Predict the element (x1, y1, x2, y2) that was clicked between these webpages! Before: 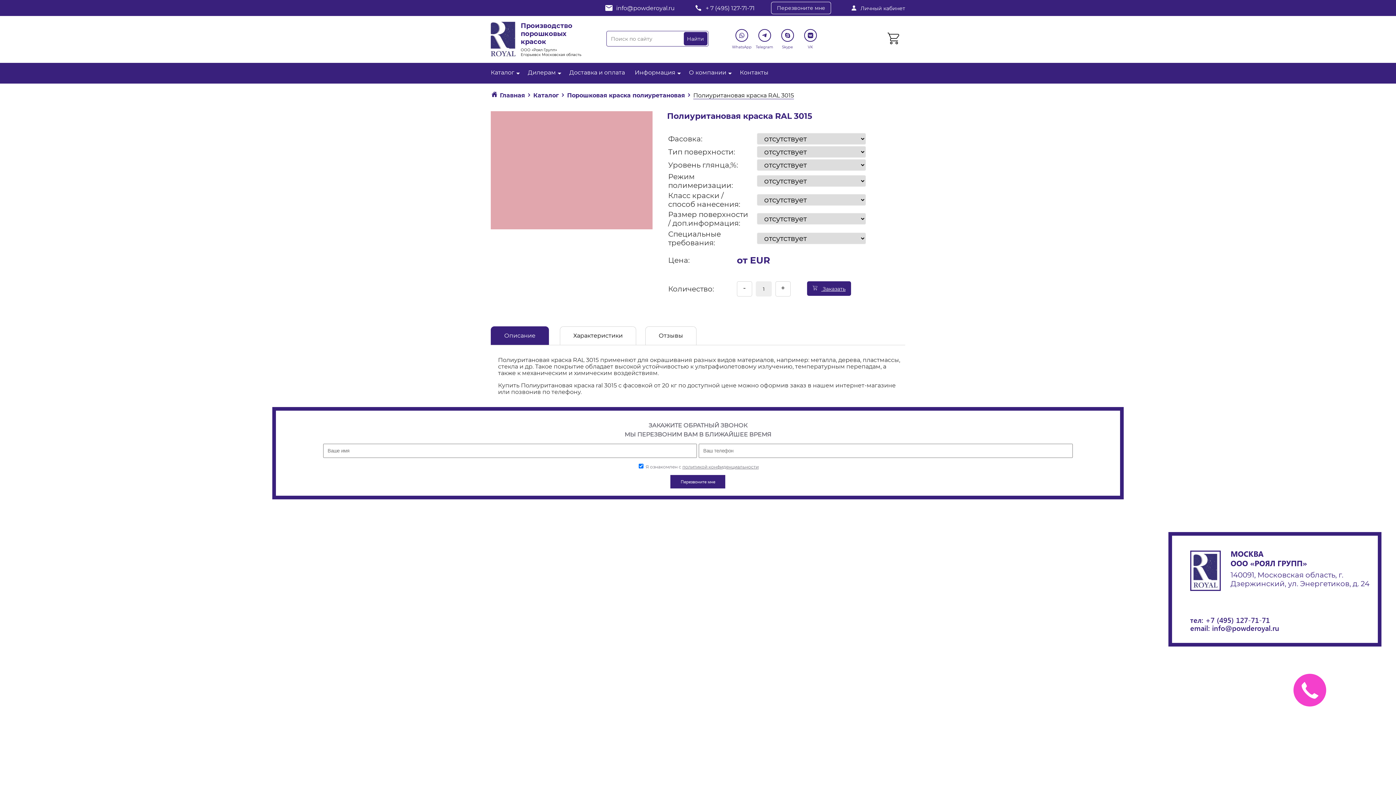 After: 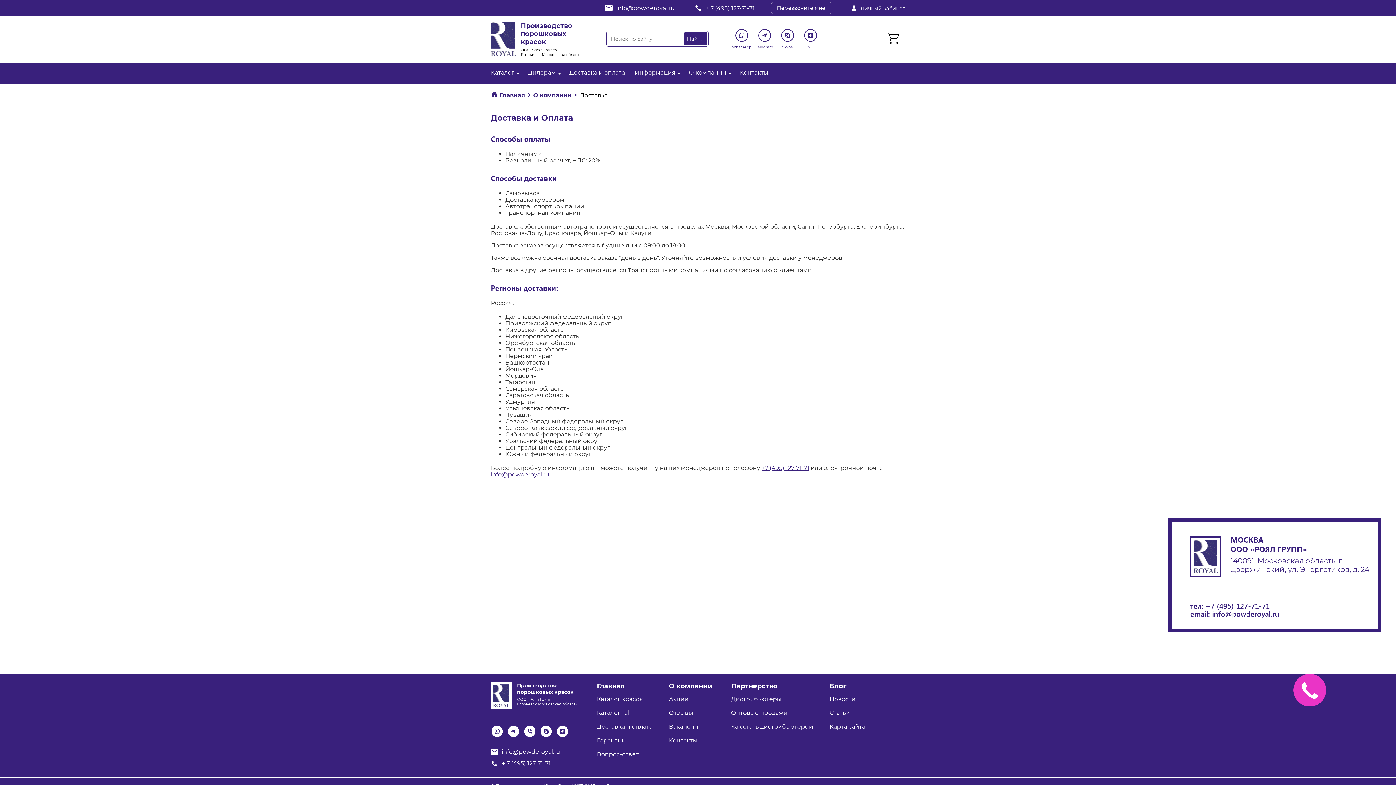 Action: label: Доставка и оплата bbox: (569, 62, 633, 83)